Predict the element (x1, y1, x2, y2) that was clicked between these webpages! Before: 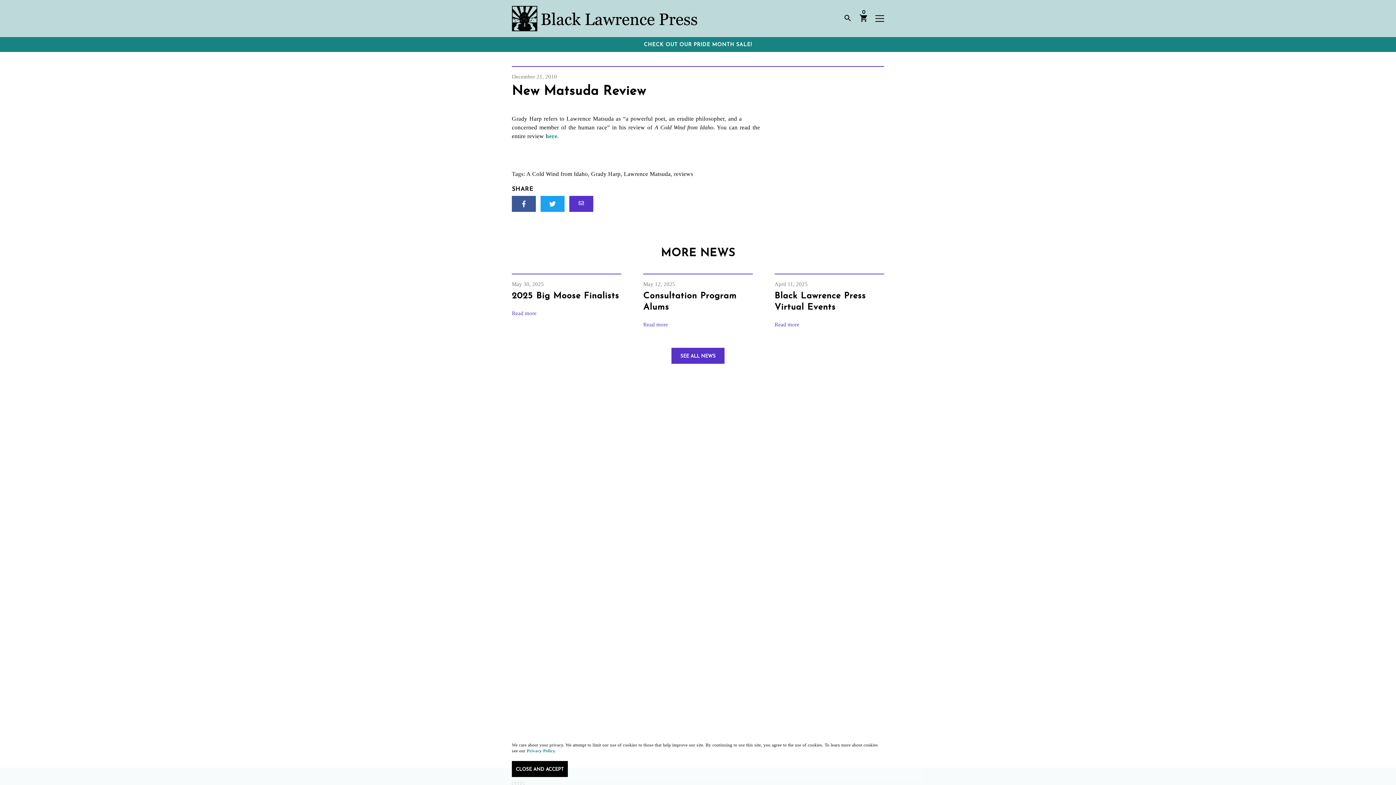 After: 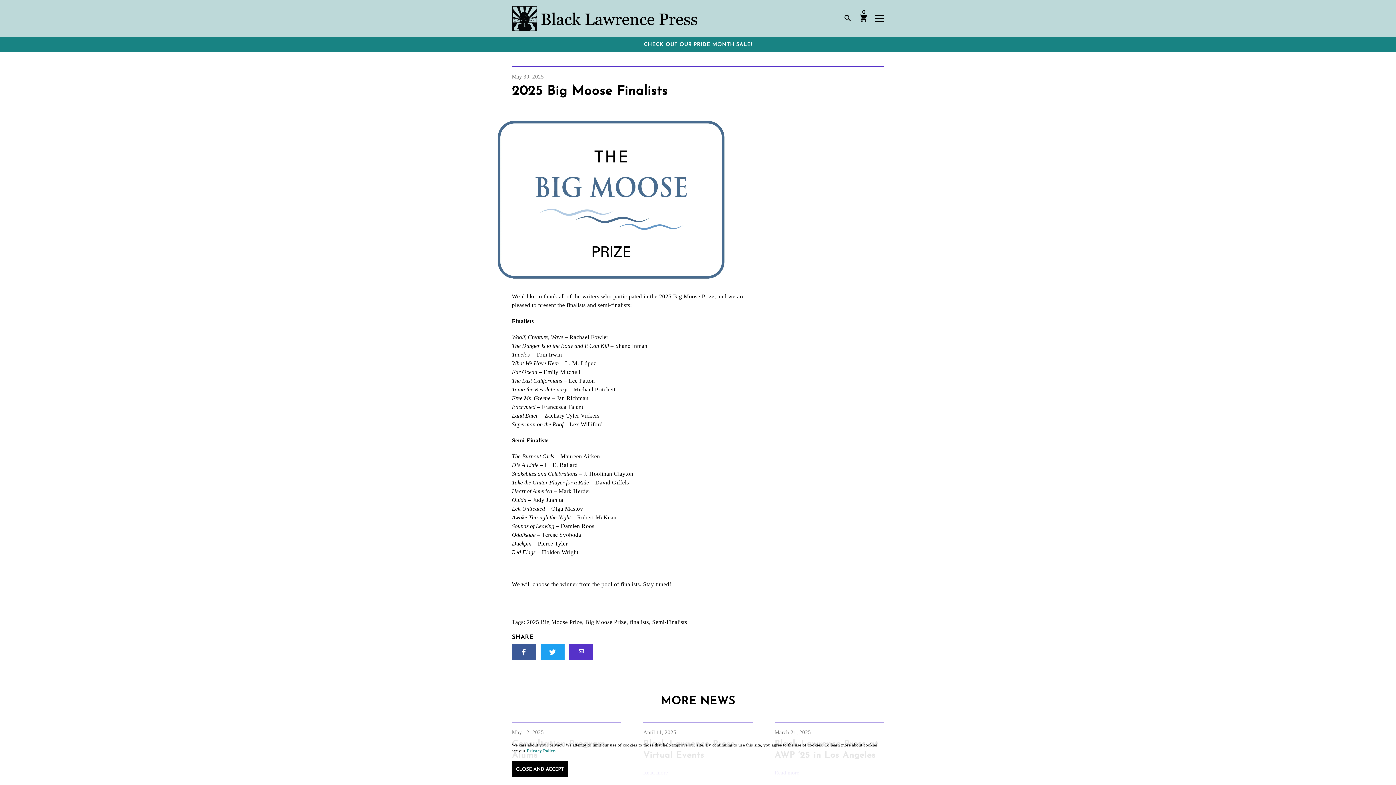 Action: bbox: (512, 292, 619, 300) label: 2025 Big Moose Finalists